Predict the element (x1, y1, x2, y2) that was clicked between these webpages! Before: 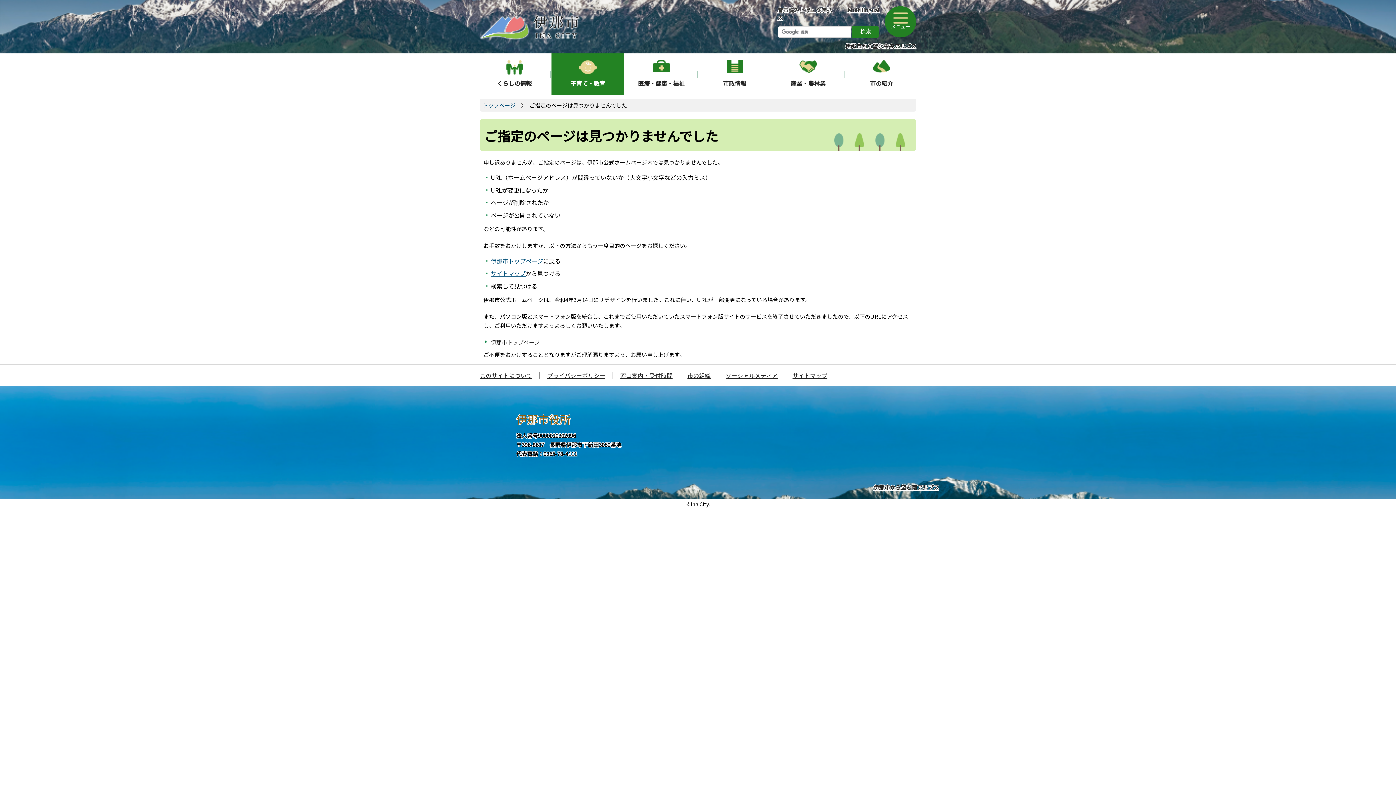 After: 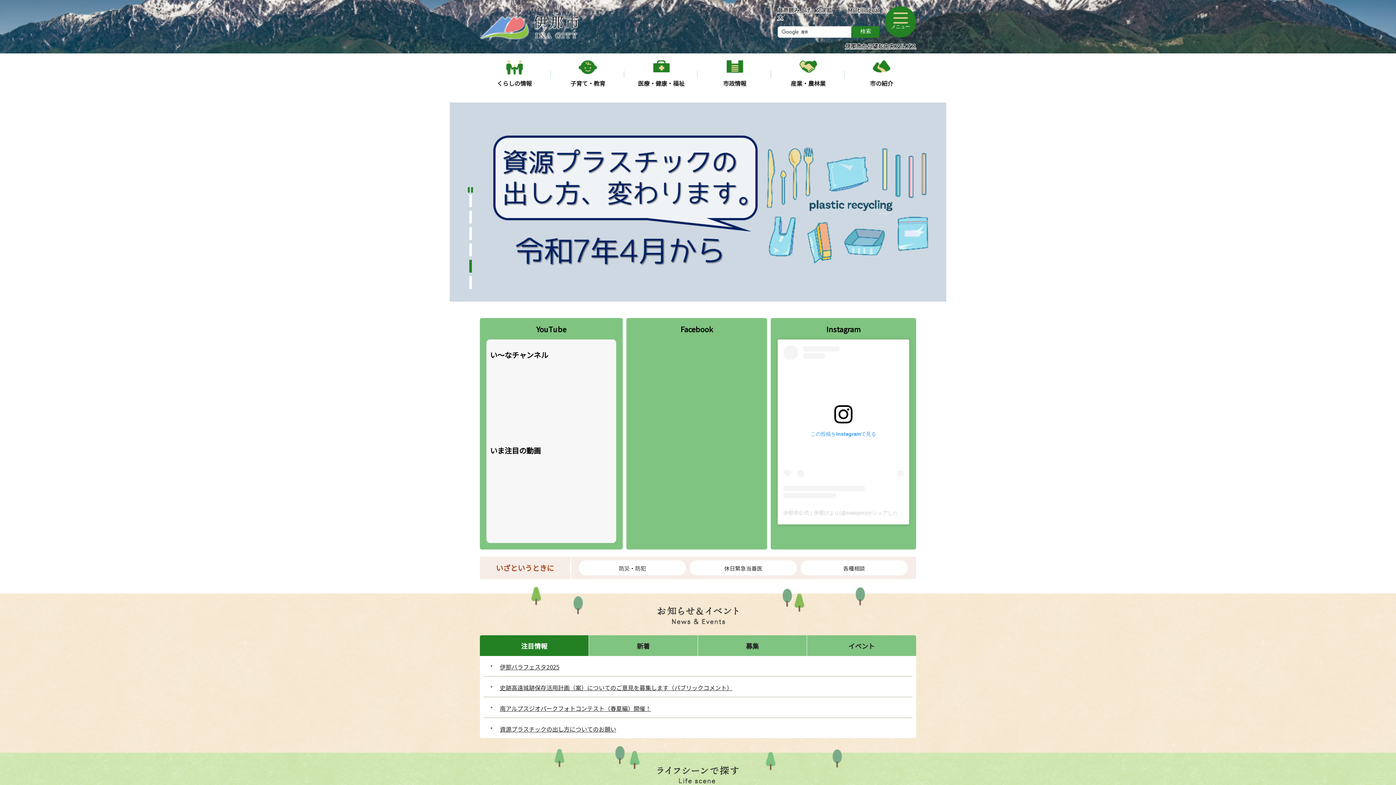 Action: label: トップページ bbox: (482, 101, 515, 109)